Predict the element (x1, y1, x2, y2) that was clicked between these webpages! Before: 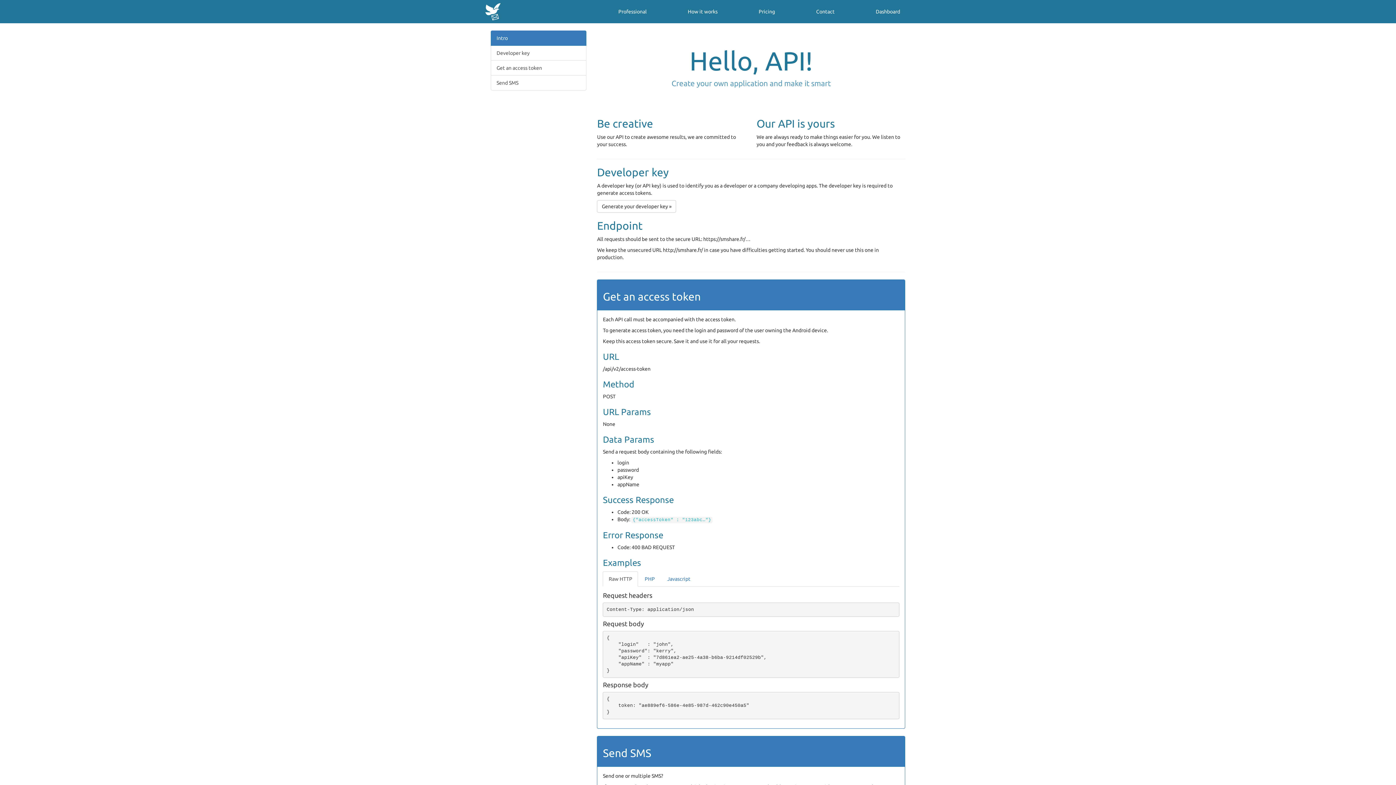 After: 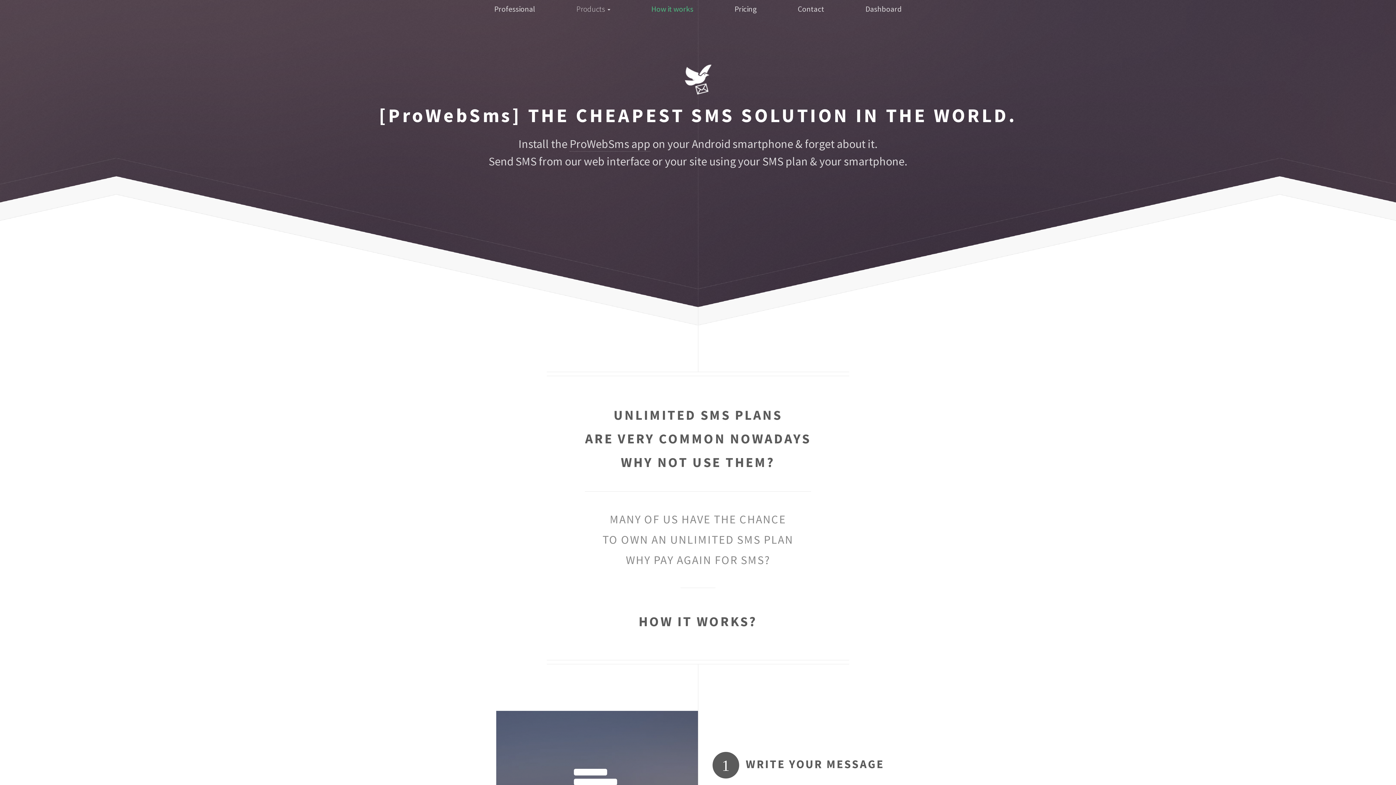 Action: label: How it works bbox: (677, 2, 728, 20)